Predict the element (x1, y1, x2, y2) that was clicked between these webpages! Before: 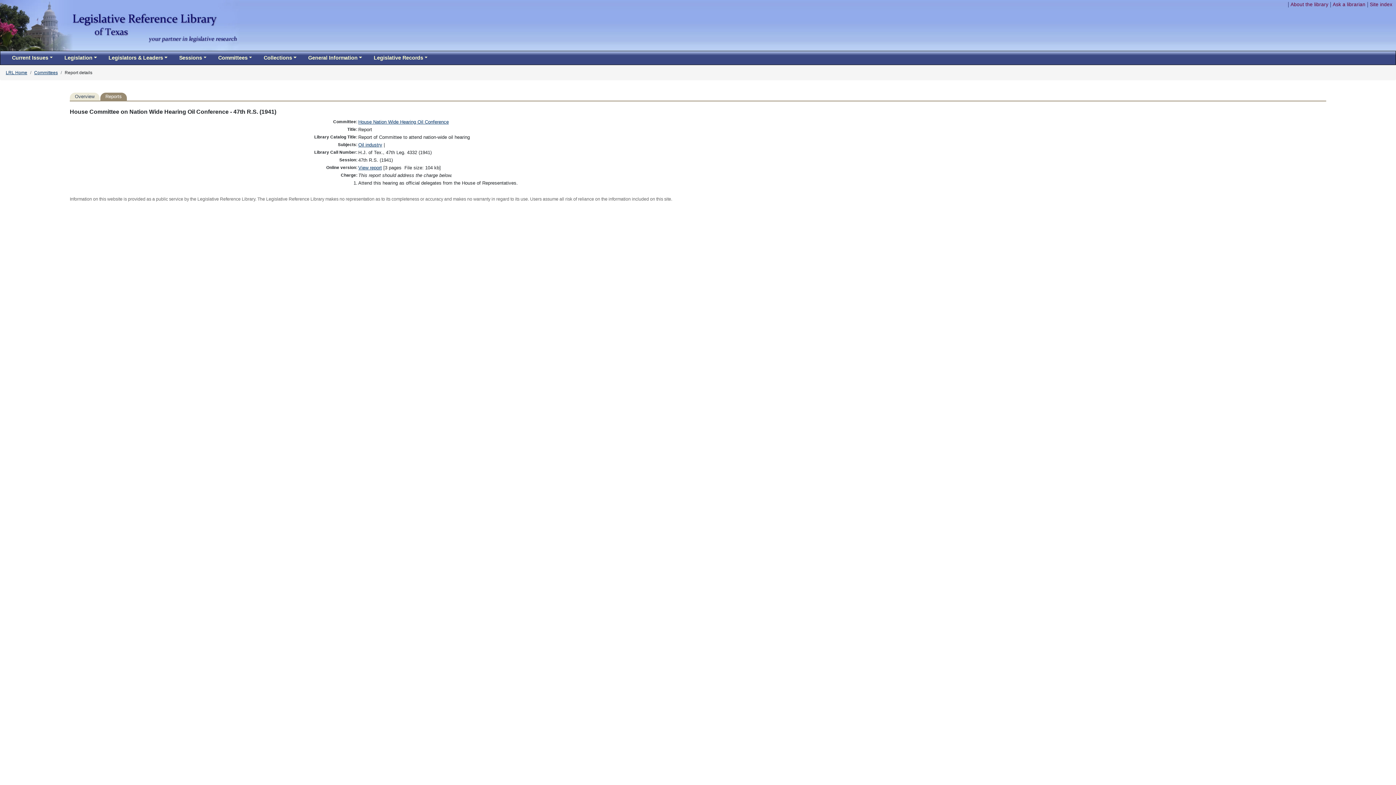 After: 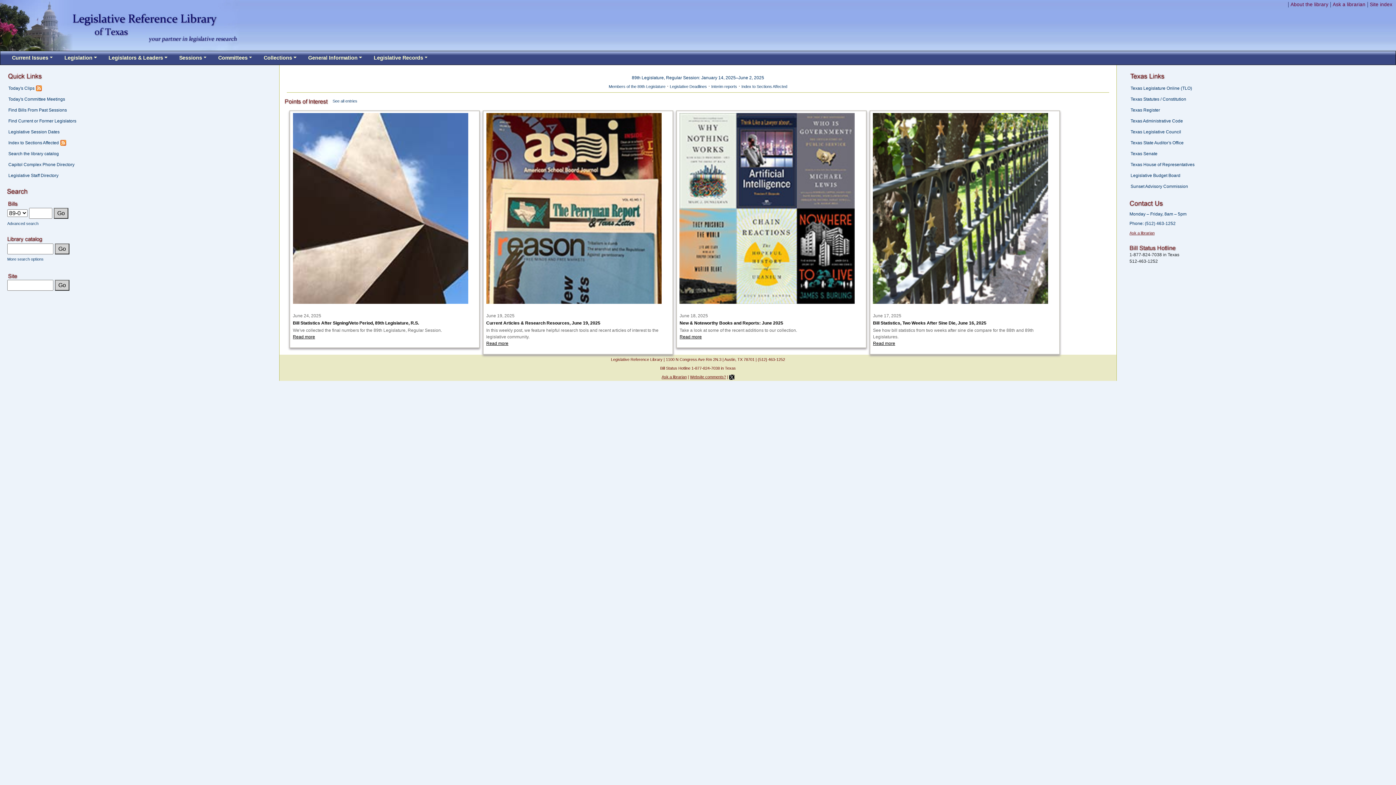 Action: label: LRL Home bbox: (5, 70, 27, 75)